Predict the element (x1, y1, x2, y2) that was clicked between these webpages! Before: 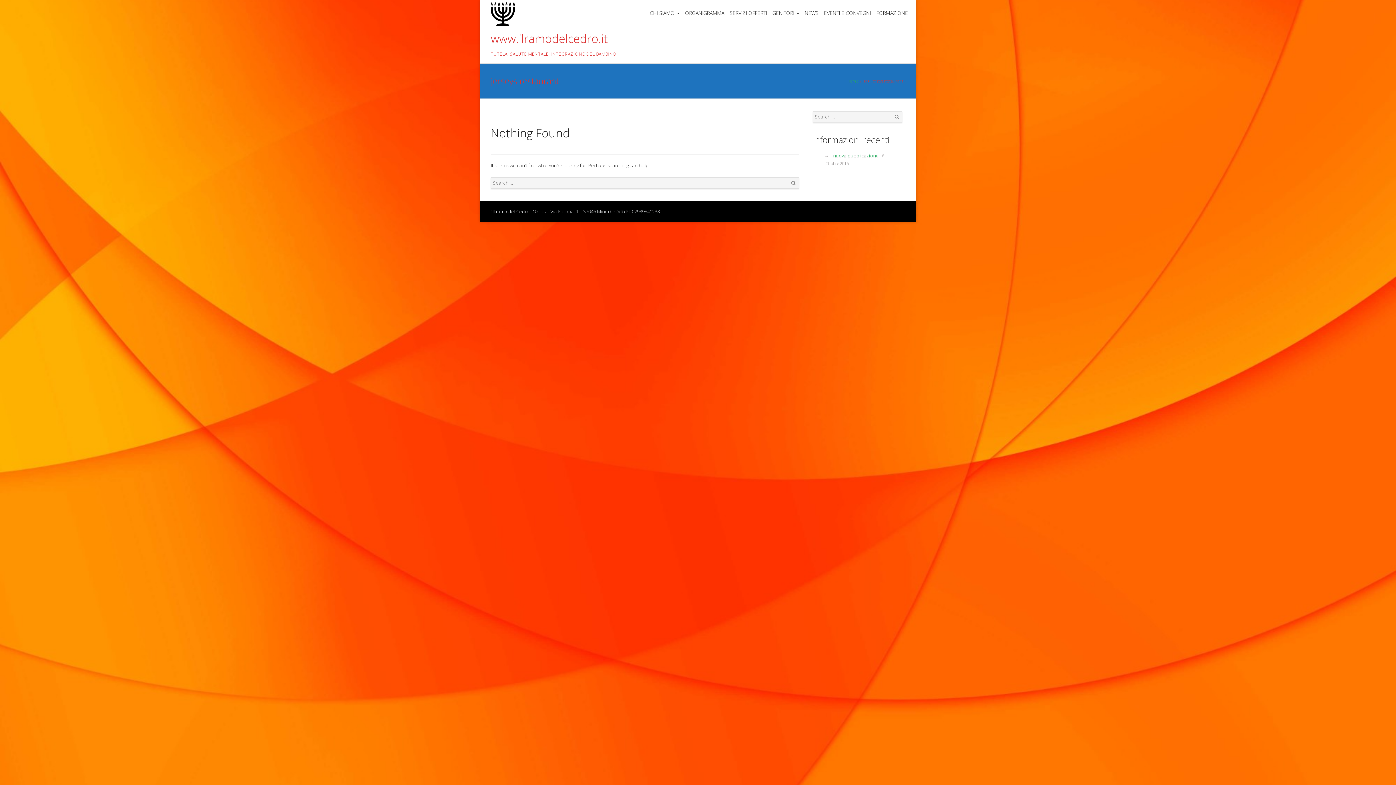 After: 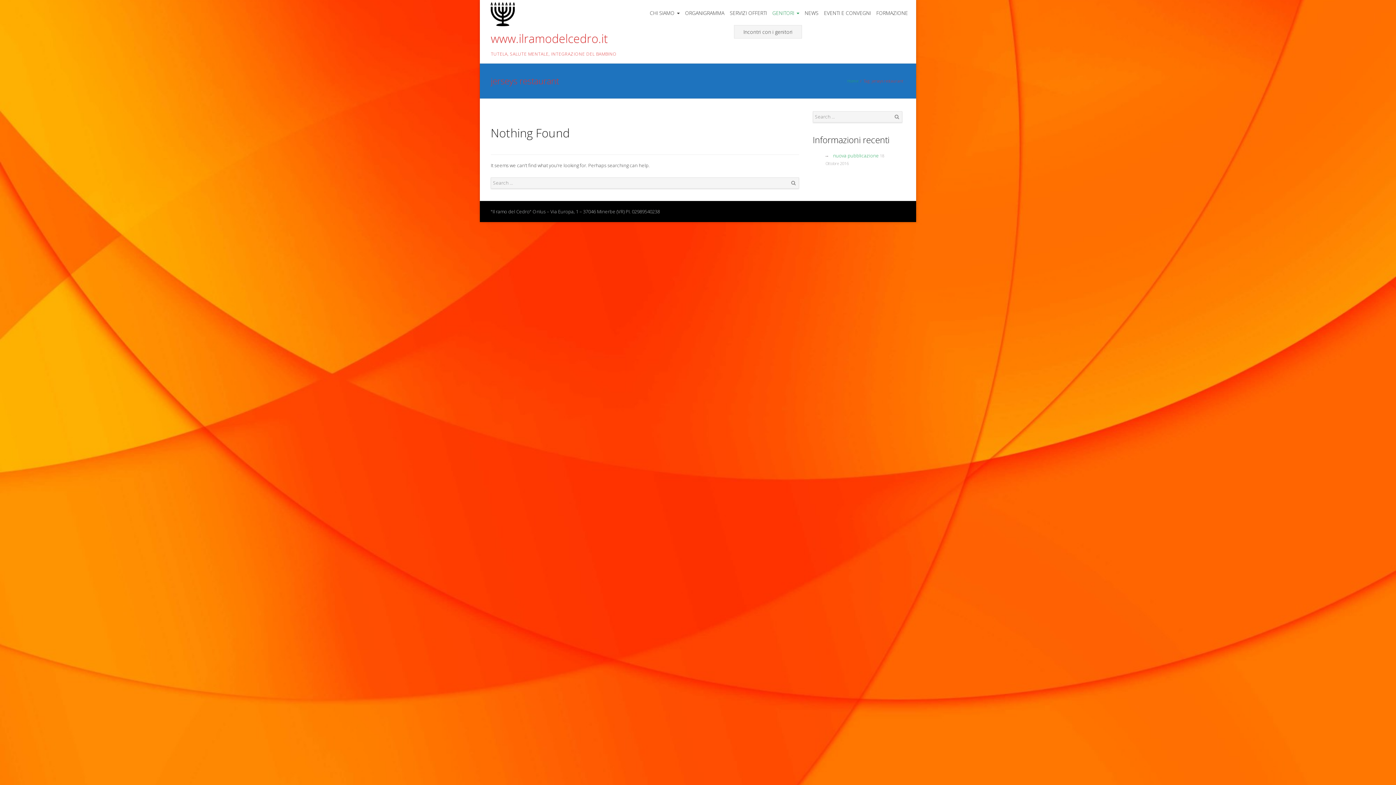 Action: bbox: (769, 1, 802, 25) label: GENITORI 